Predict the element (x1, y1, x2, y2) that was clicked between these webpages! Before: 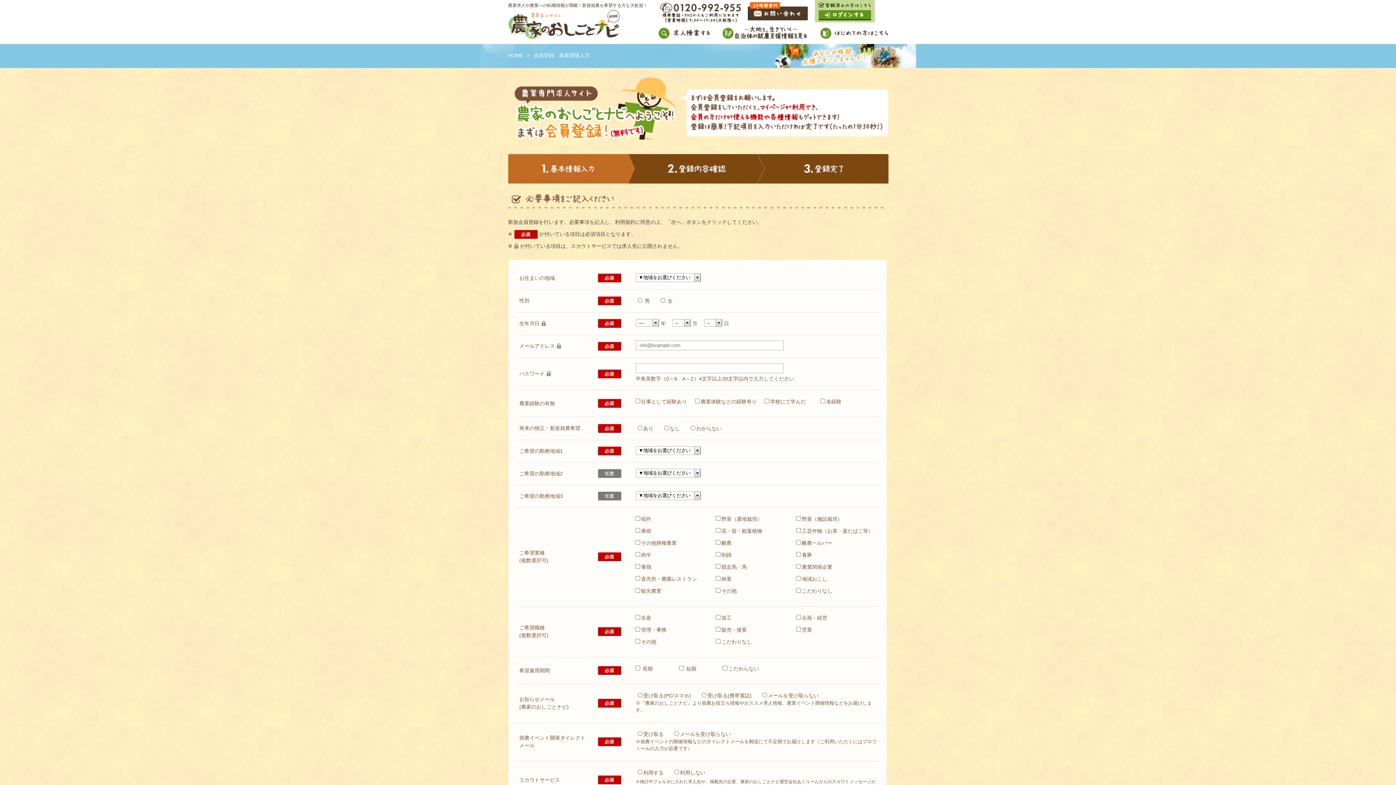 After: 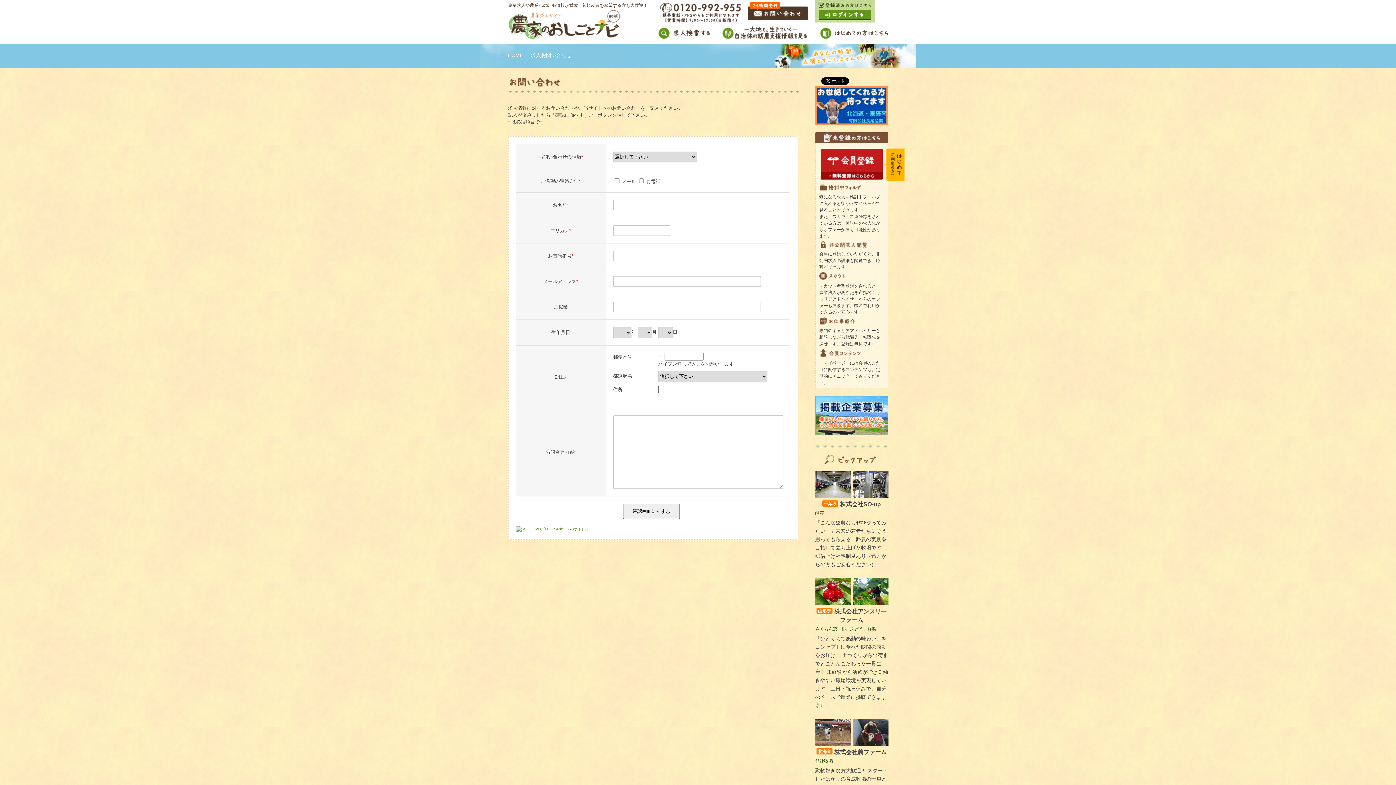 Action: bbox: (747, 2, 807, 6)